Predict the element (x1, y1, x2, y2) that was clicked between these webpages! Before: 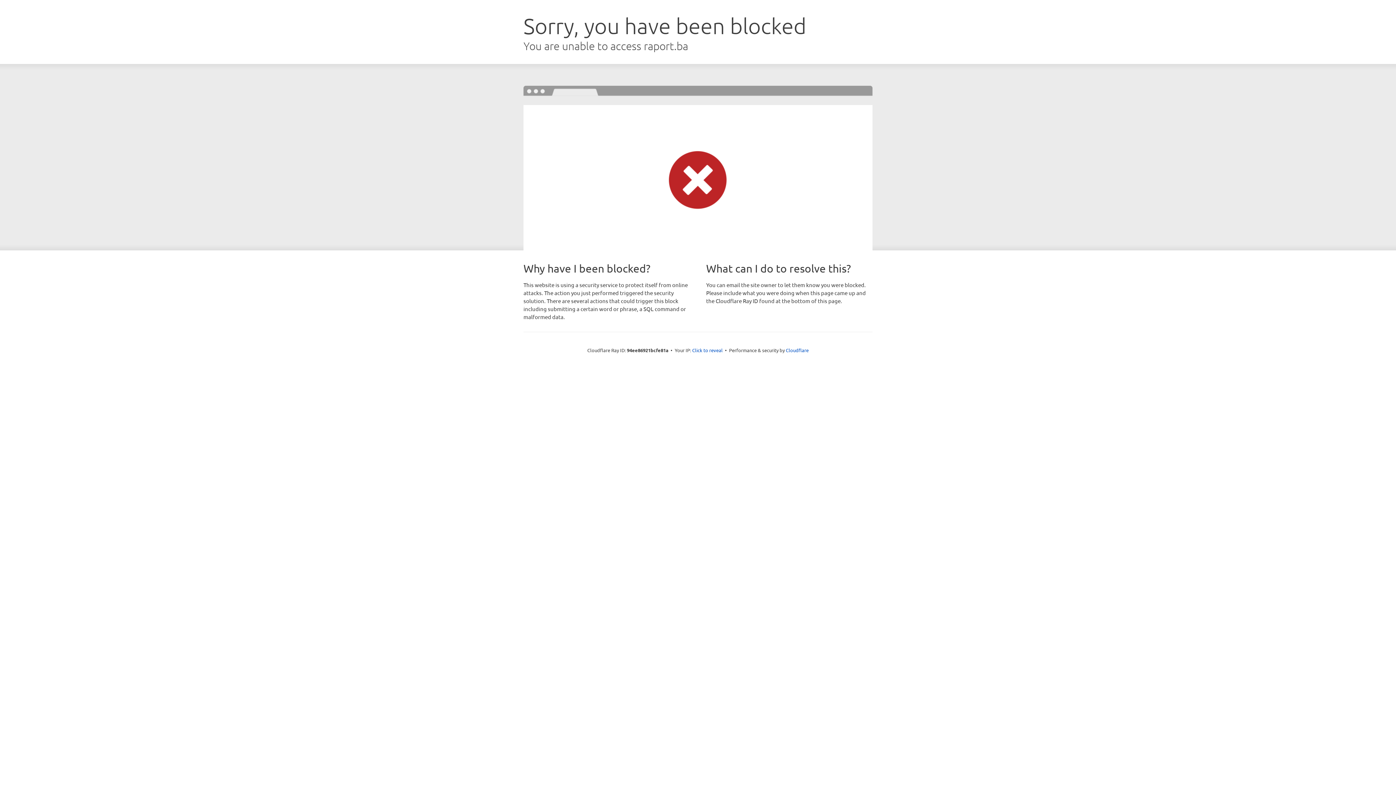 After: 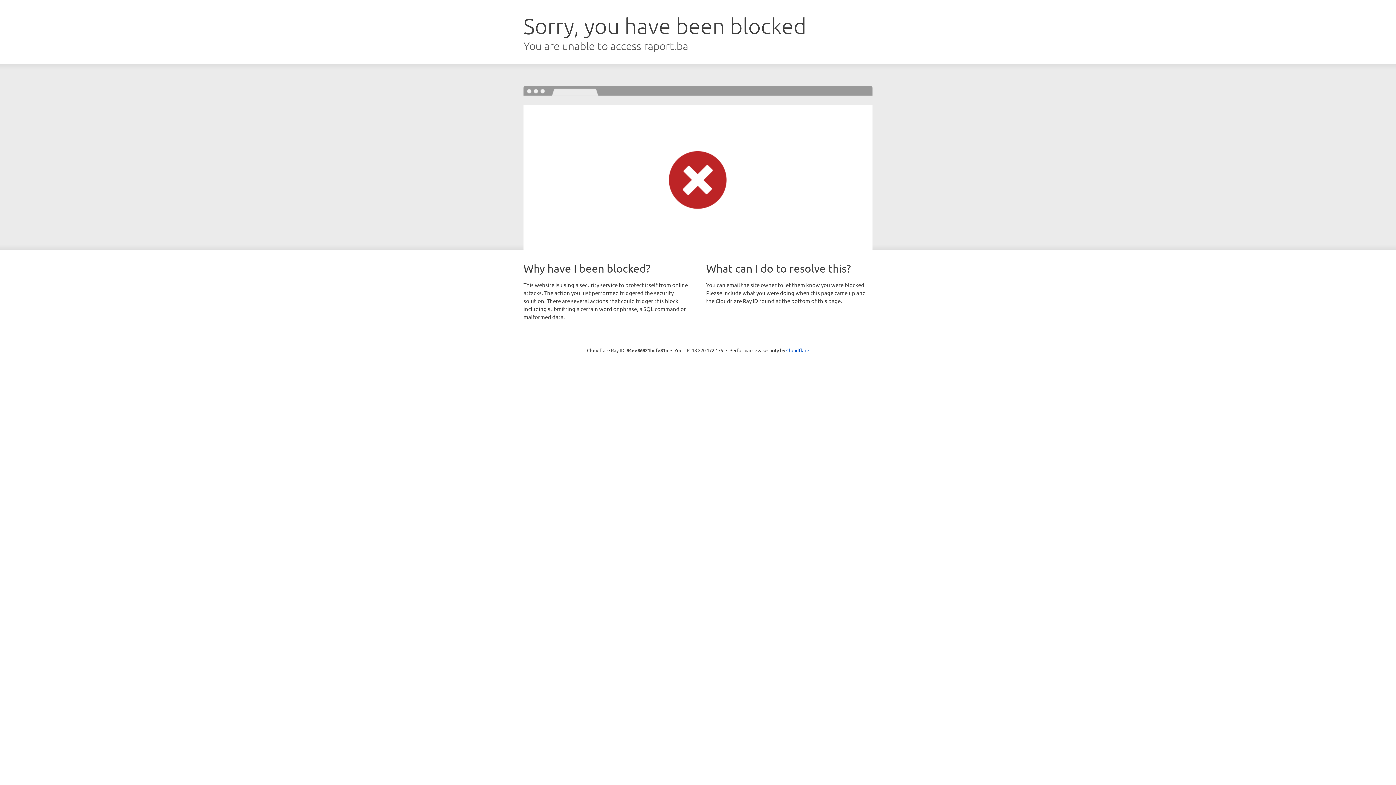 Action: label: Click to reveal bbox: (692, 346, 722, 353)